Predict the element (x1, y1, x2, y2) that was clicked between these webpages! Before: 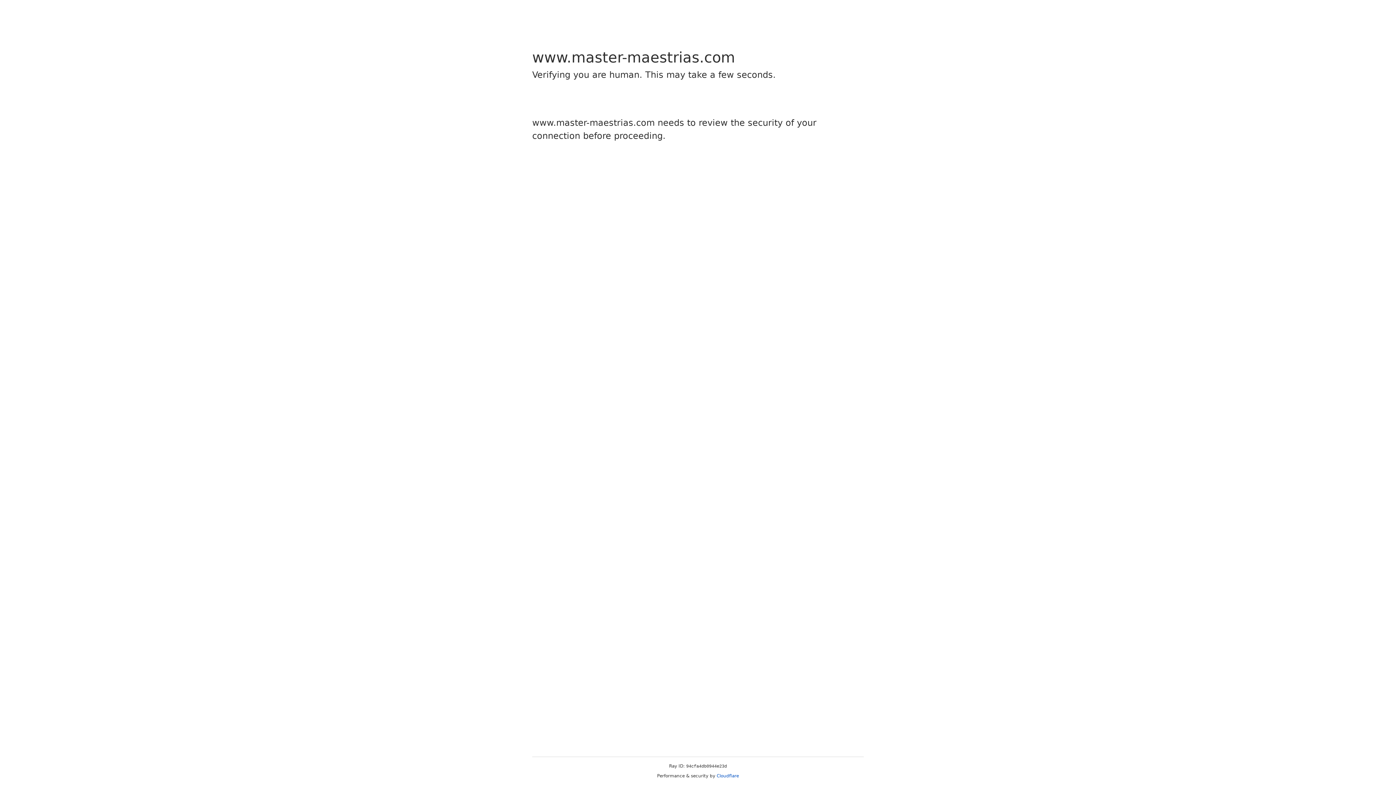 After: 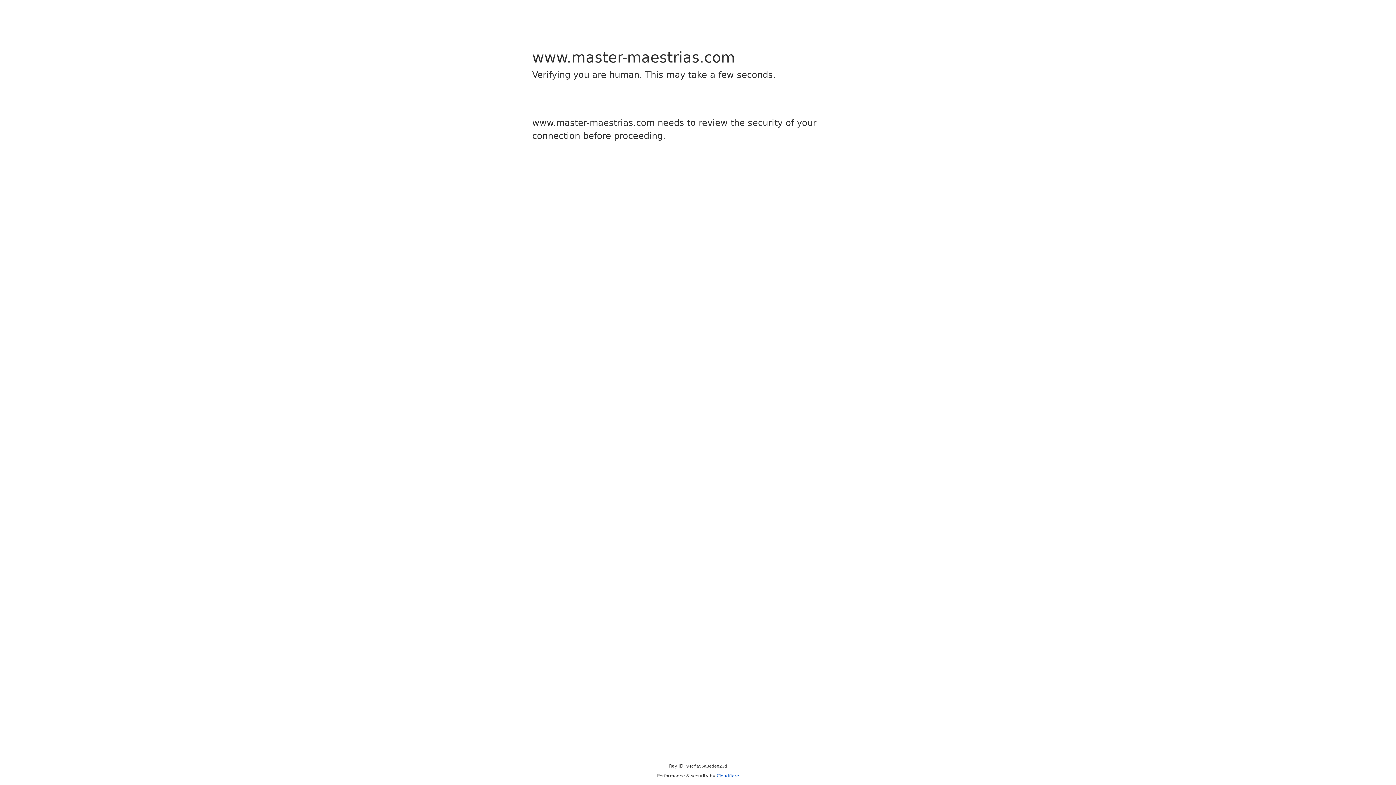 Action: label: Cloudflare bbox: (716, 773, 739, 778)